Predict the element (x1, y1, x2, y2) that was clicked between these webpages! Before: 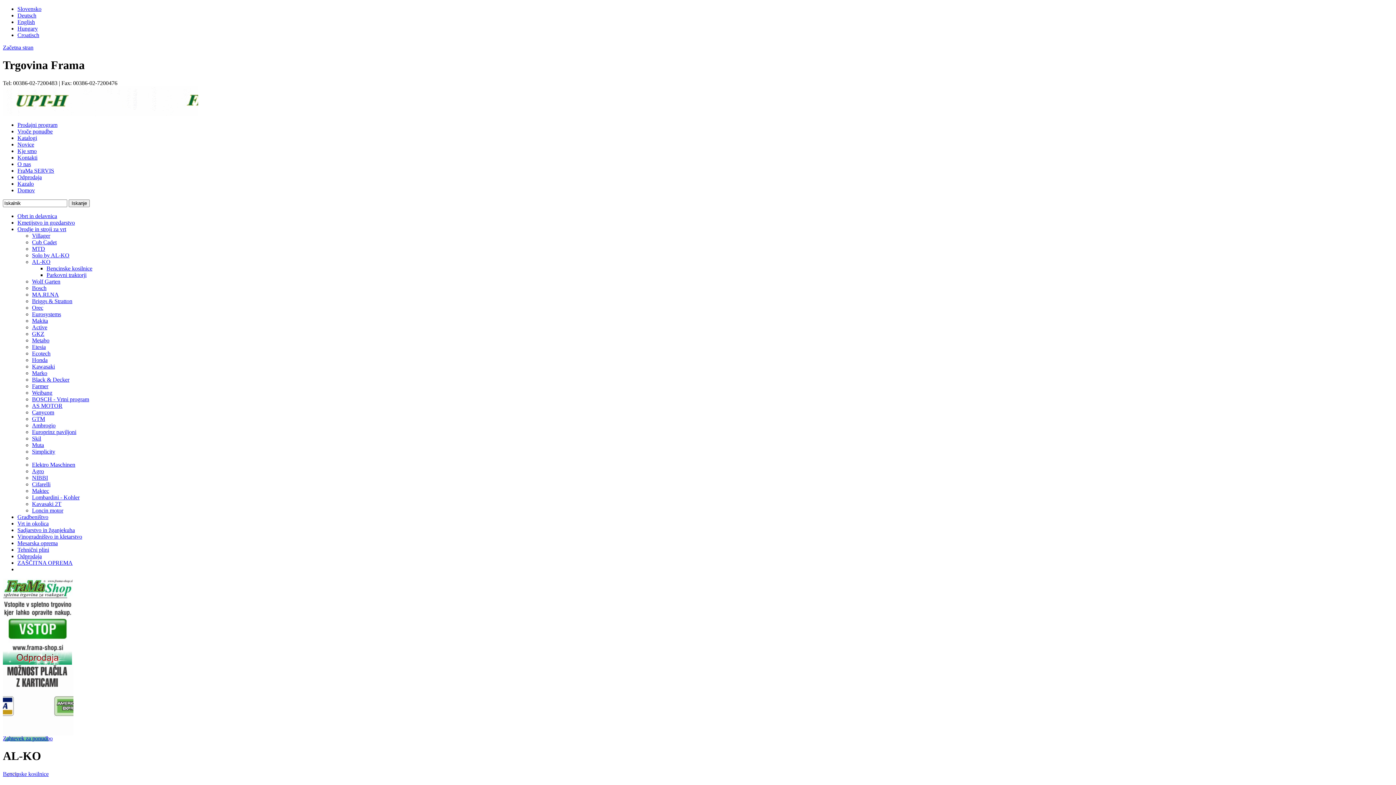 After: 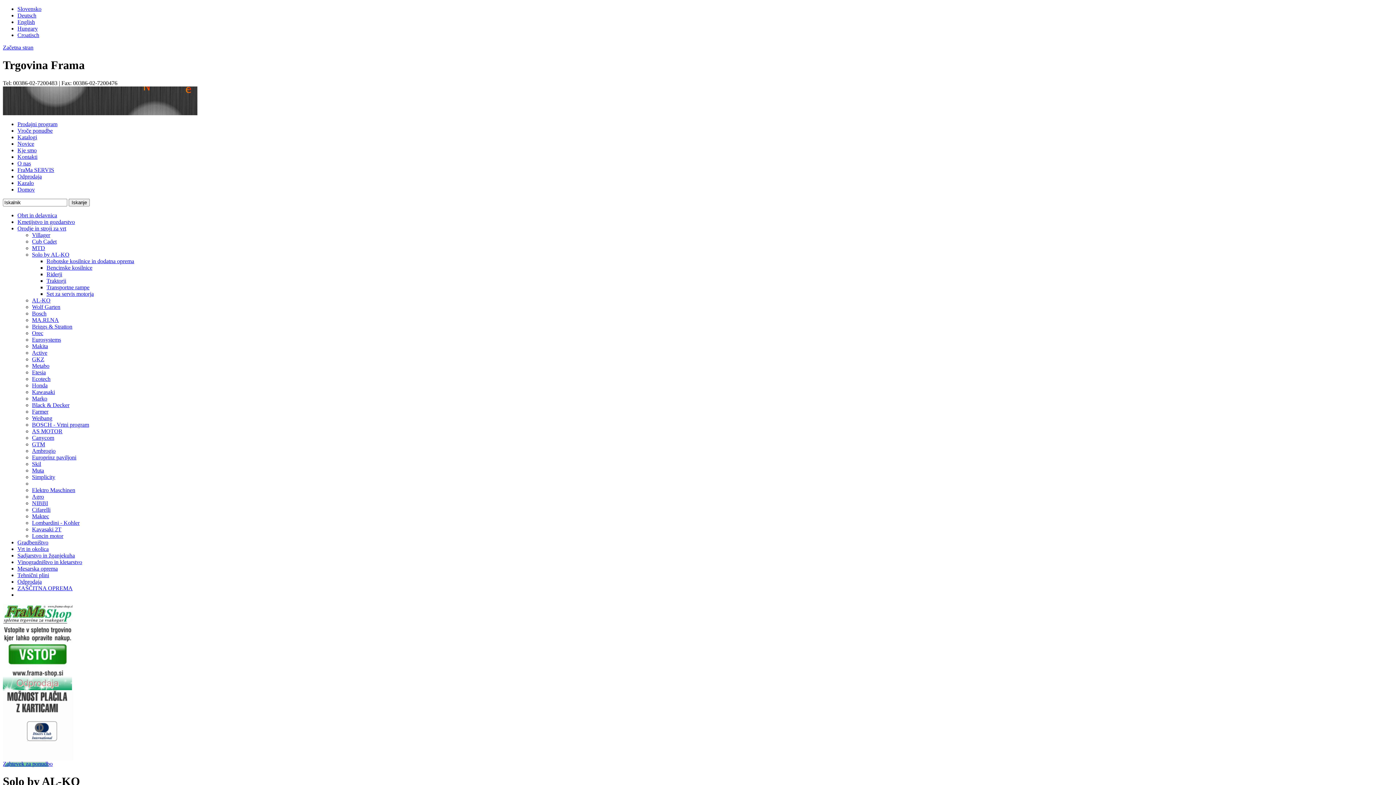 Action: label: Solo by AL-KO bbox: (32, 252, 69, 258)